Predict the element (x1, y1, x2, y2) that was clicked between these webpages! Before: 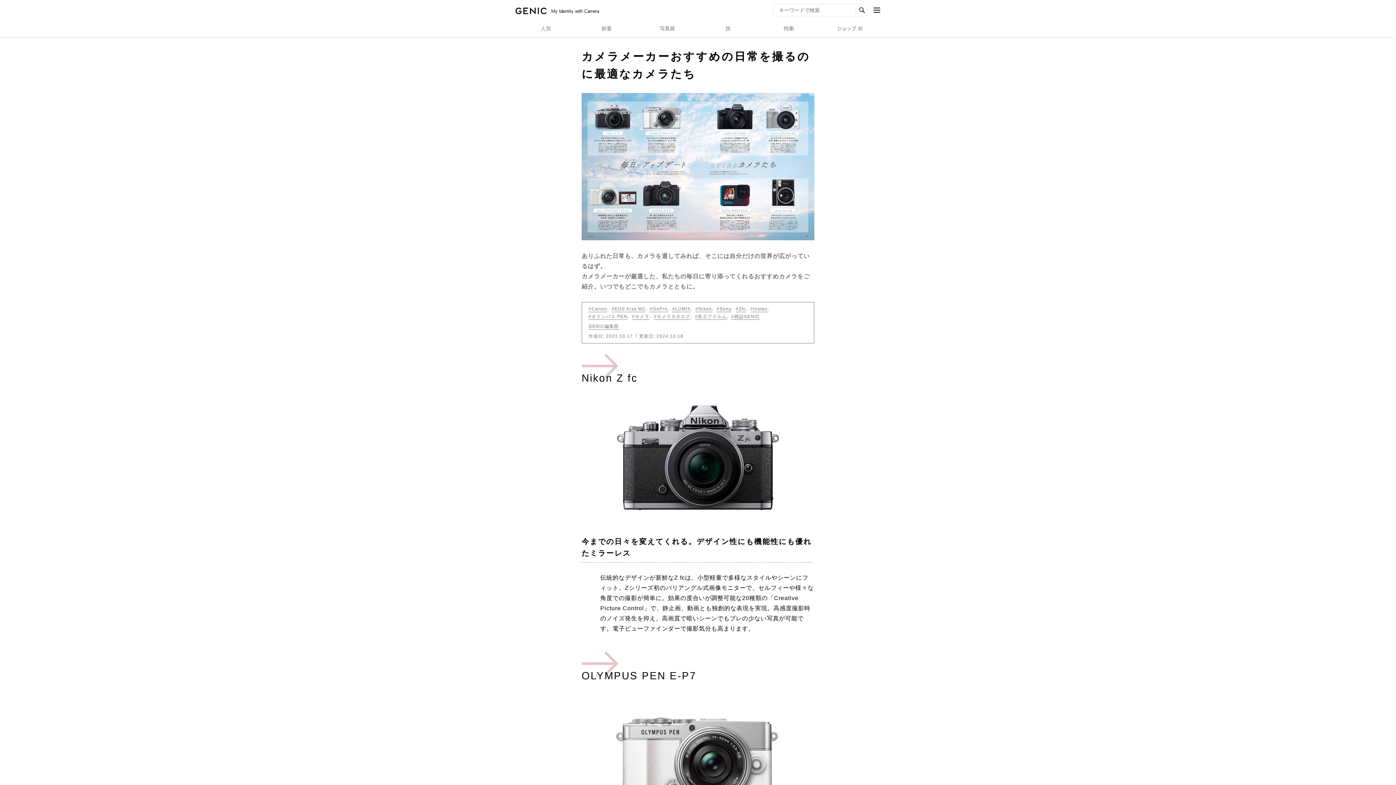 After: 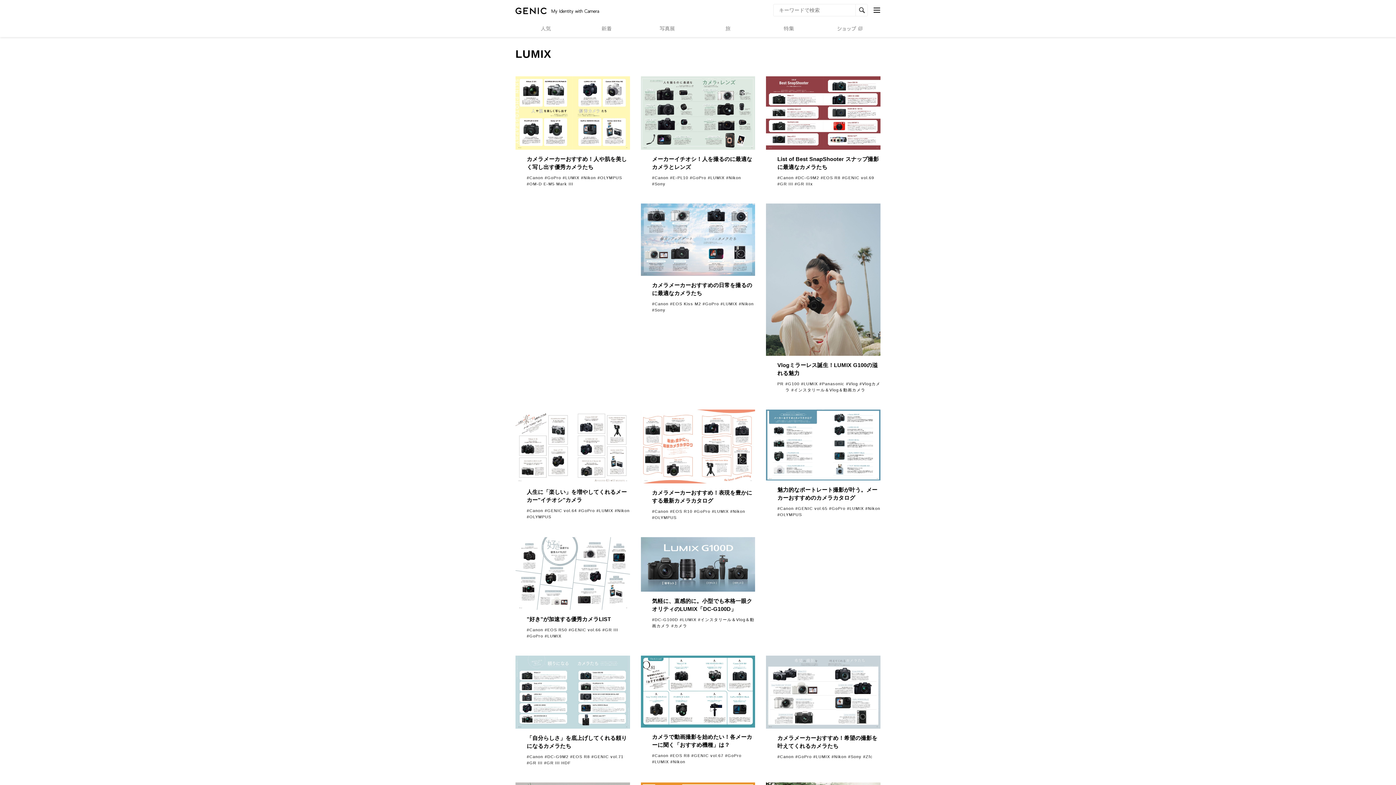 Action: bbox: (672, 306, 690, 312) label: #LUMIX